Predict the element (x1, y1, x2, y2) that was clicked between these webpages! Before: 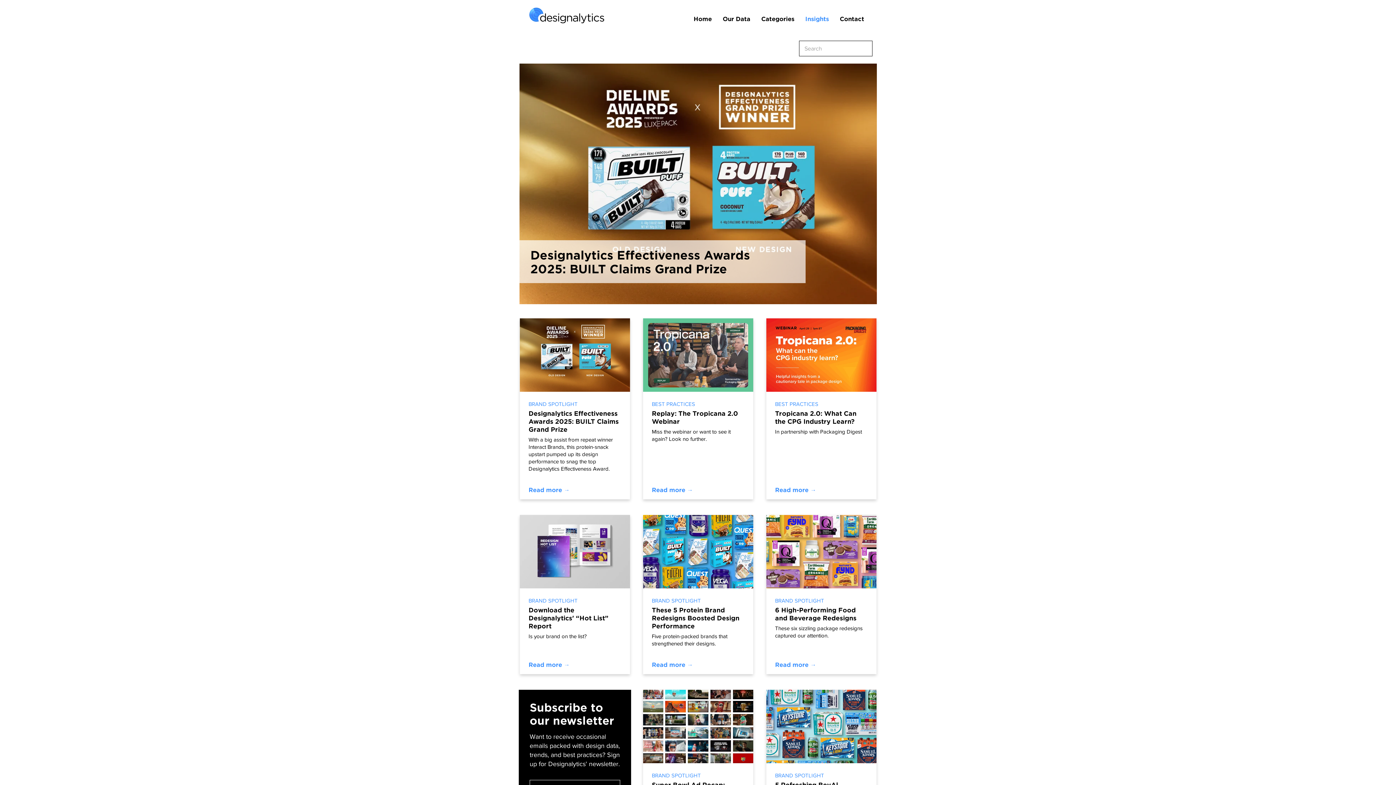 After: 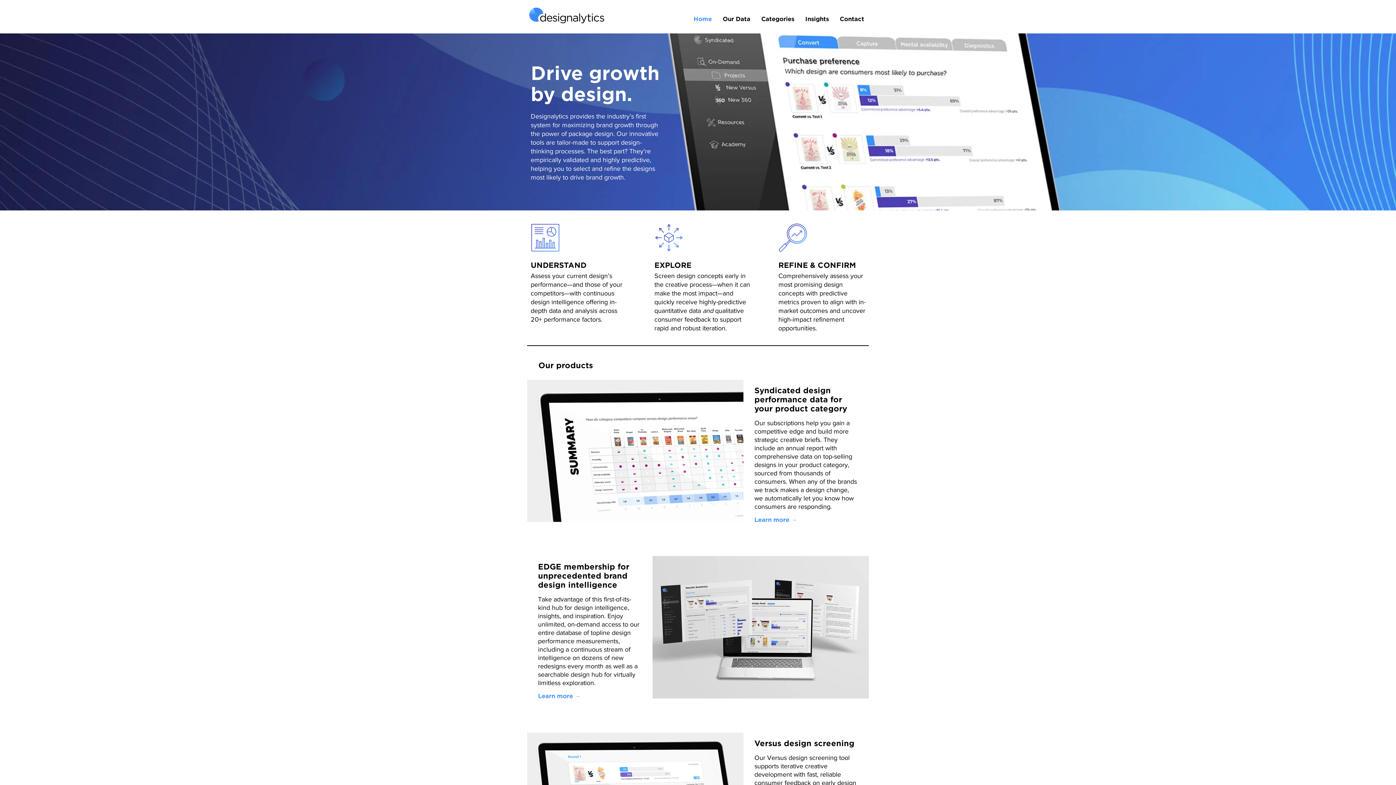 Action: label: Home bbox: (690, 9, 715, 27)